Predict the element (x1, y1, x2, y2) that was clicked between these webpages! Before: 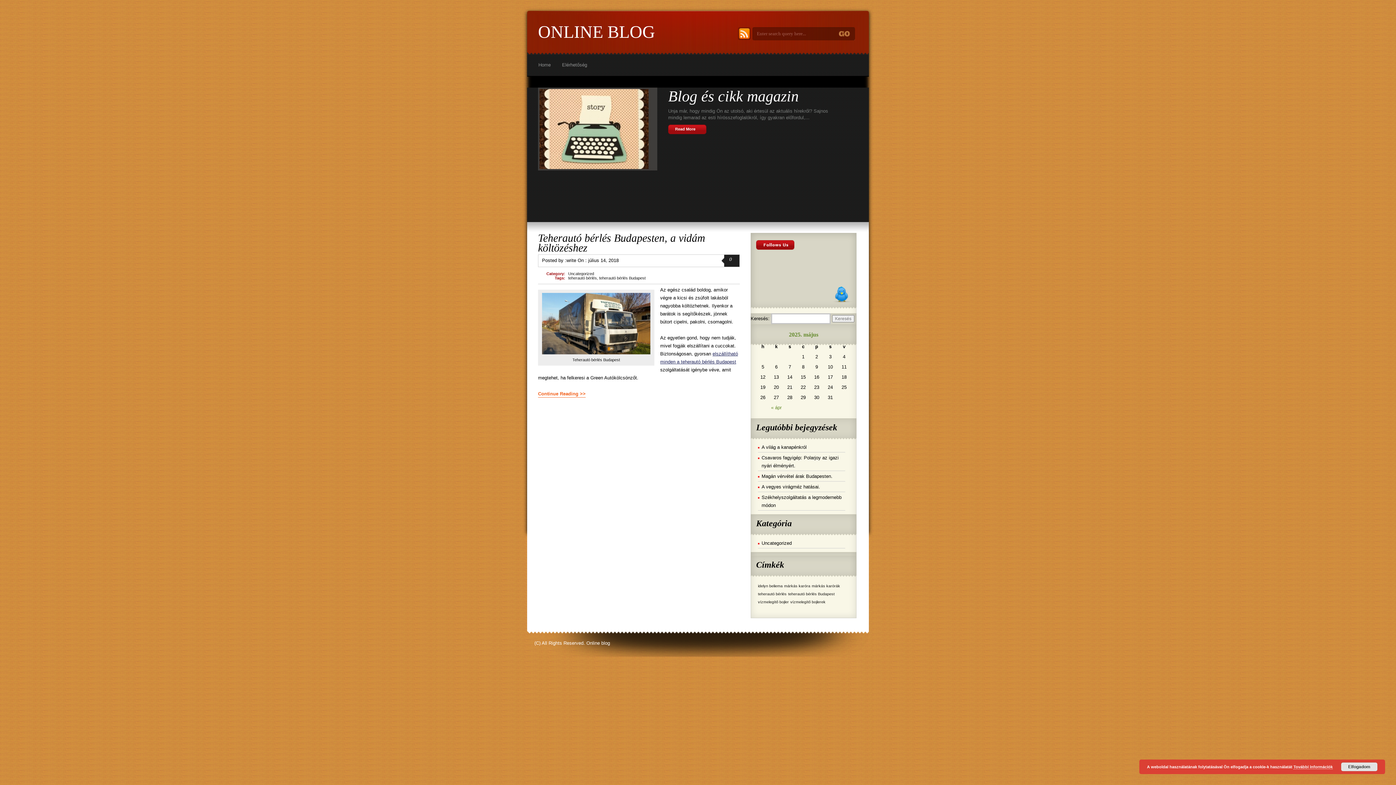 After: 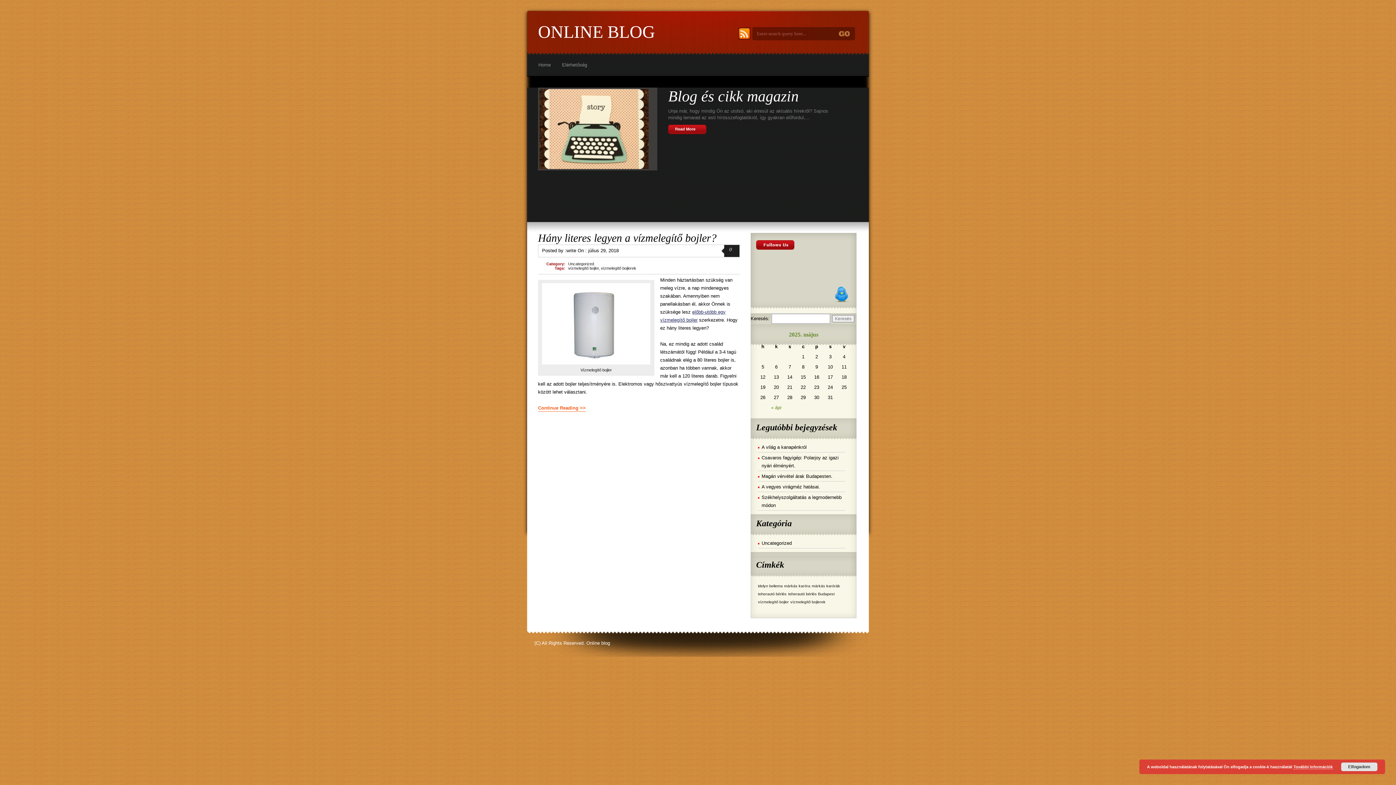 Action: bbox: (790, 600, 825, 604) label: vízmelegítő bojlerek (1 elem)